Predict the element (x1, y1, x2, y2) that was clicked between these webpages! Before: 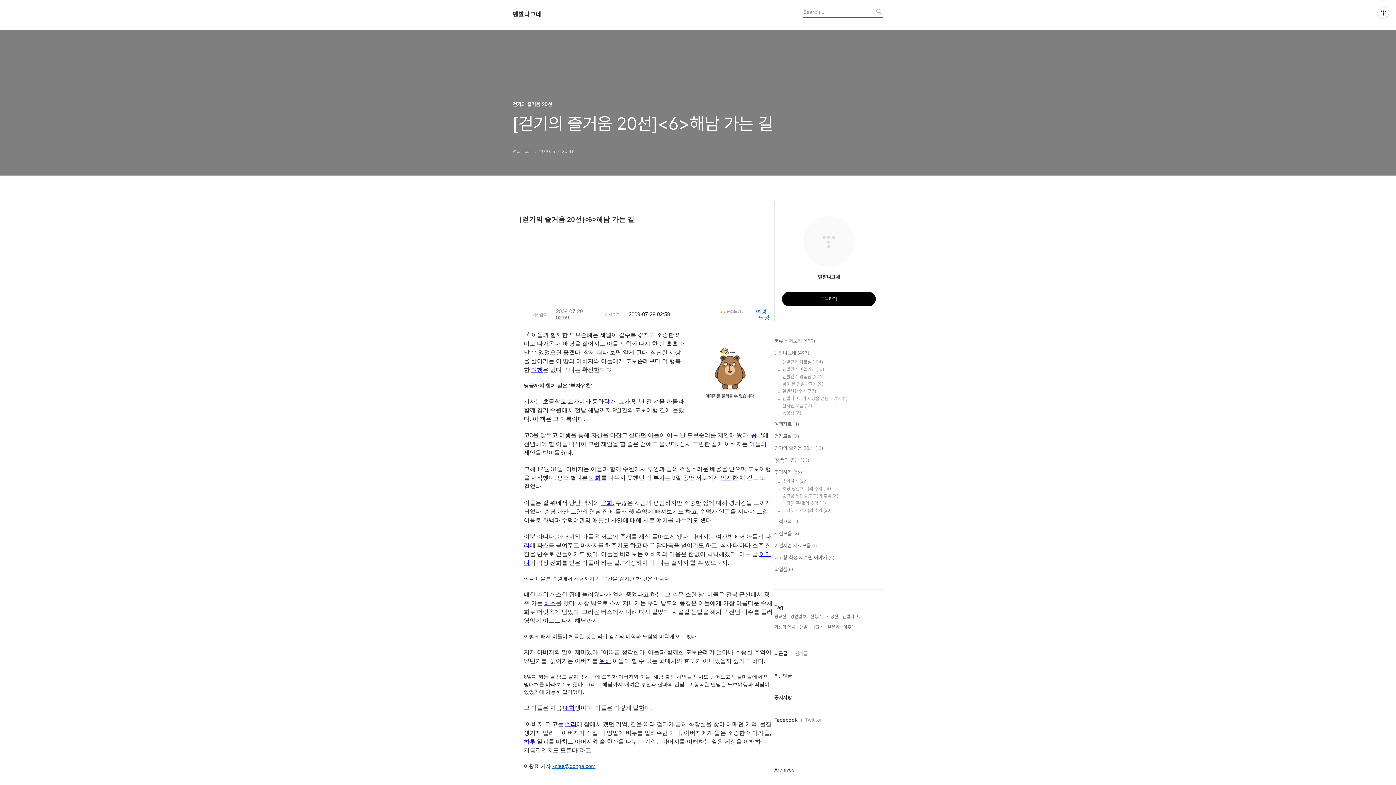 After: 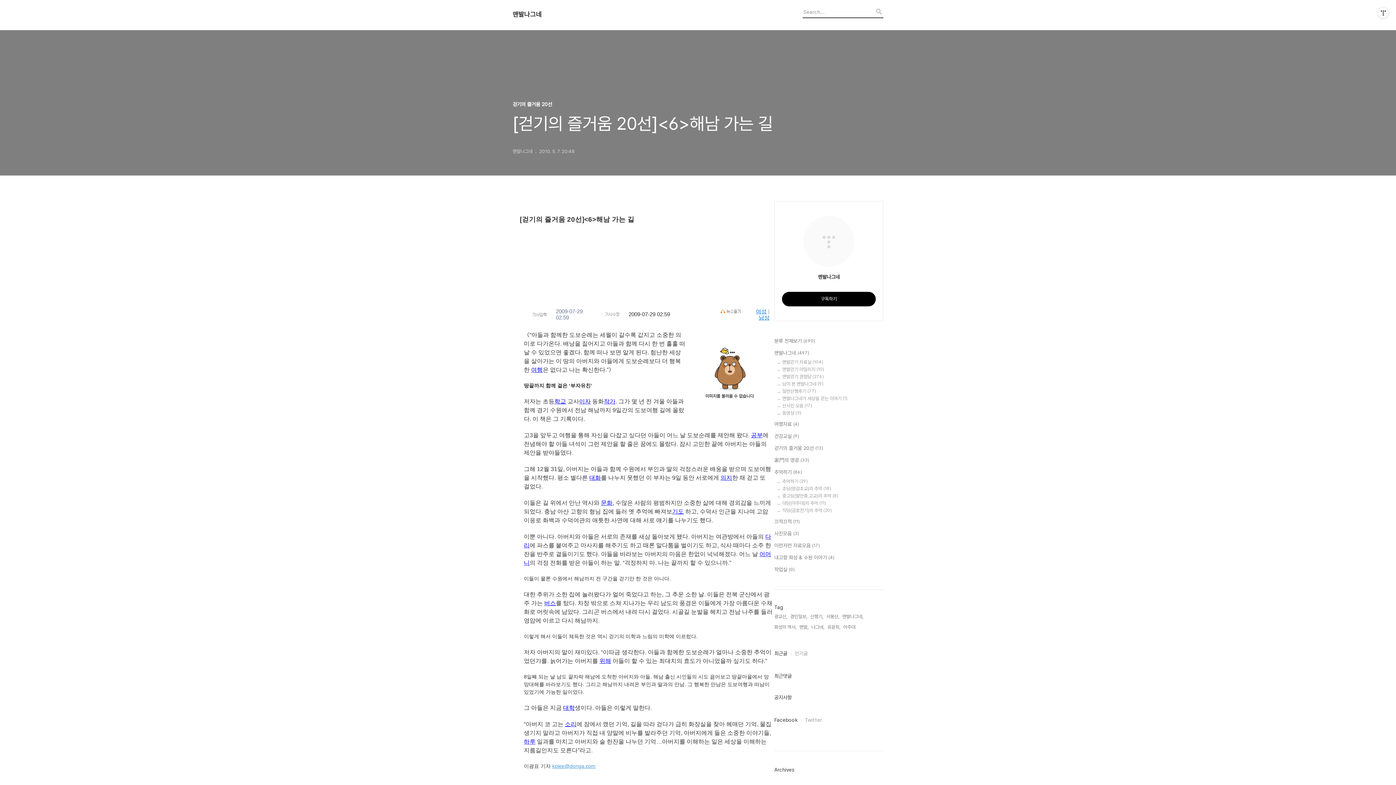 Action: label: kplee@donga.com bbox: (552, 762, 595, 770)